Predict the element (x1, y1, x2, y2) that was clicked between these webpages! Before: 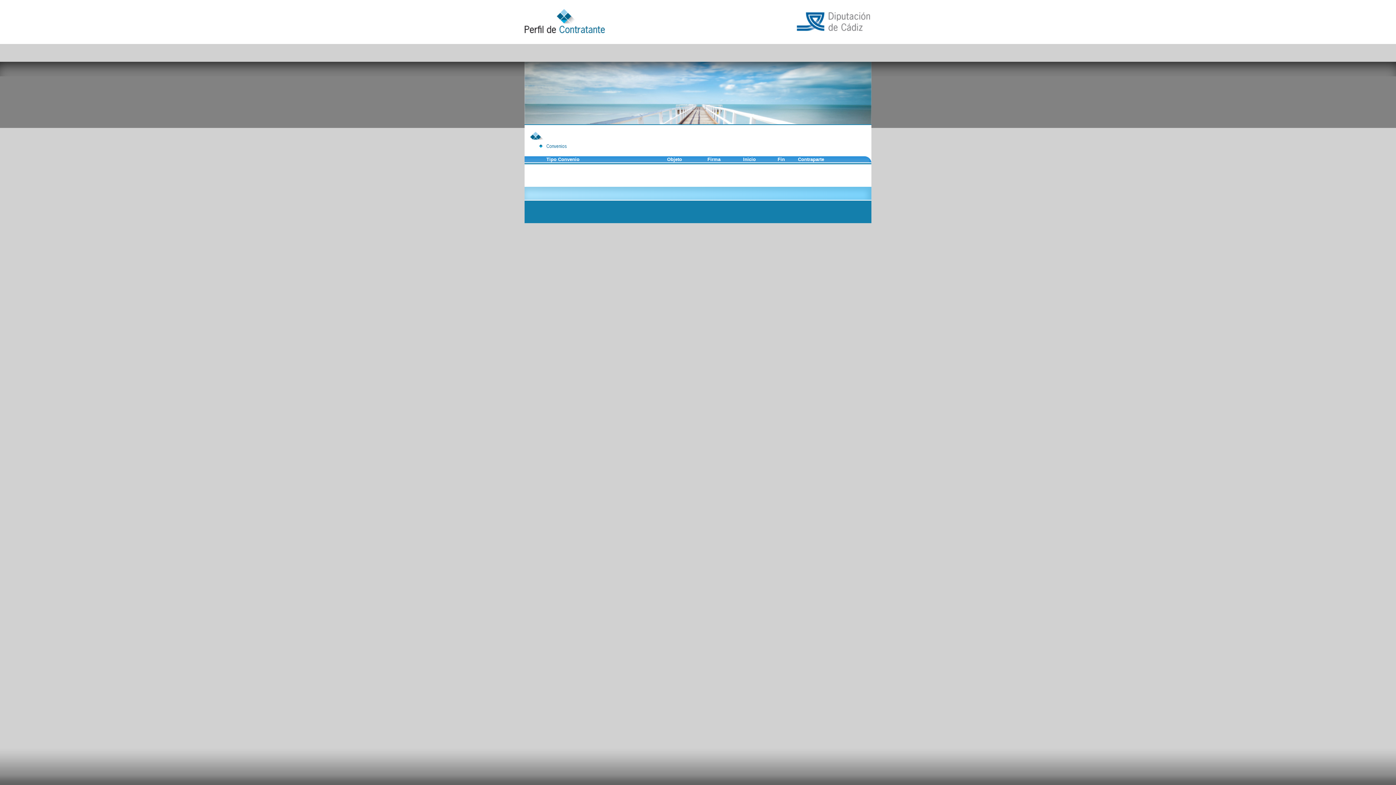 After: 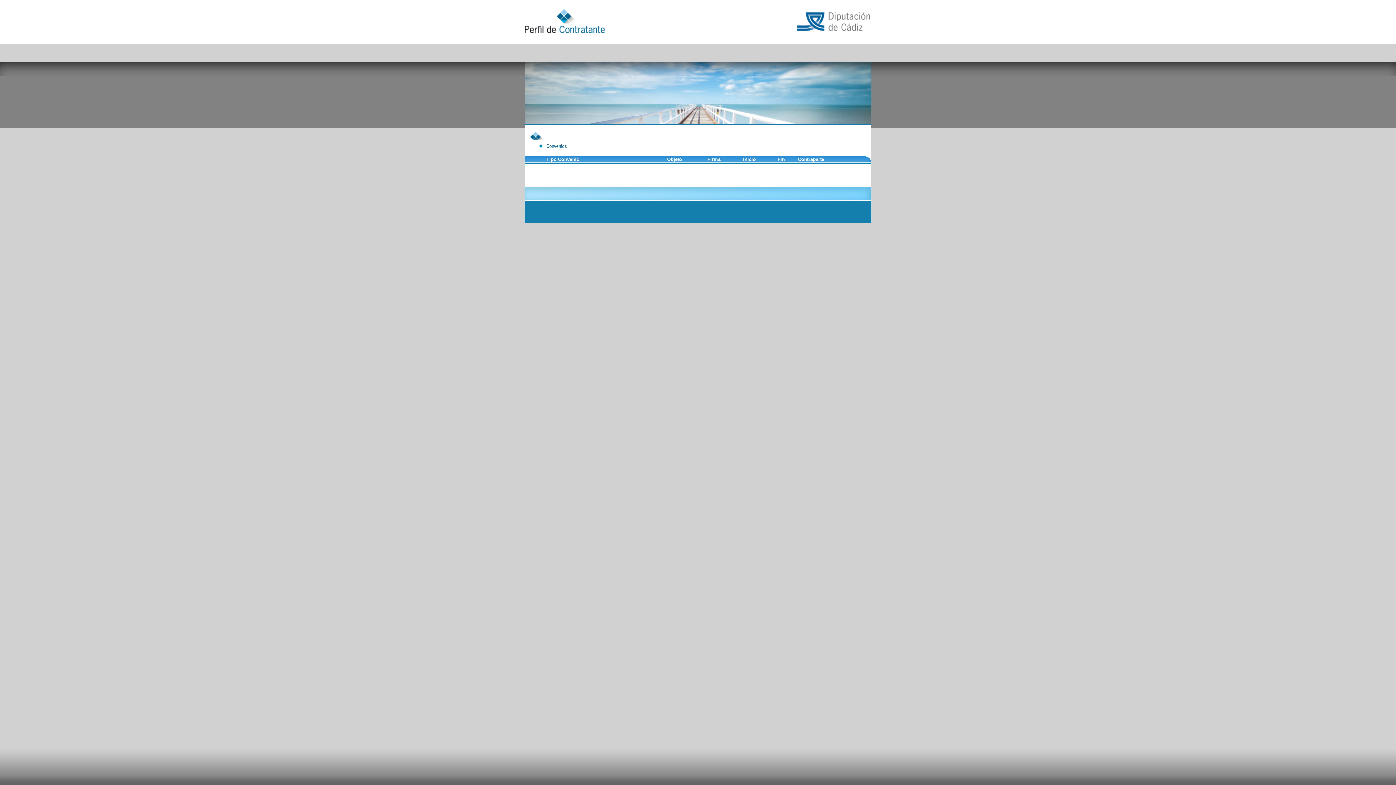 Action: label: Objeto bbox: (667, 156, 682, 162)